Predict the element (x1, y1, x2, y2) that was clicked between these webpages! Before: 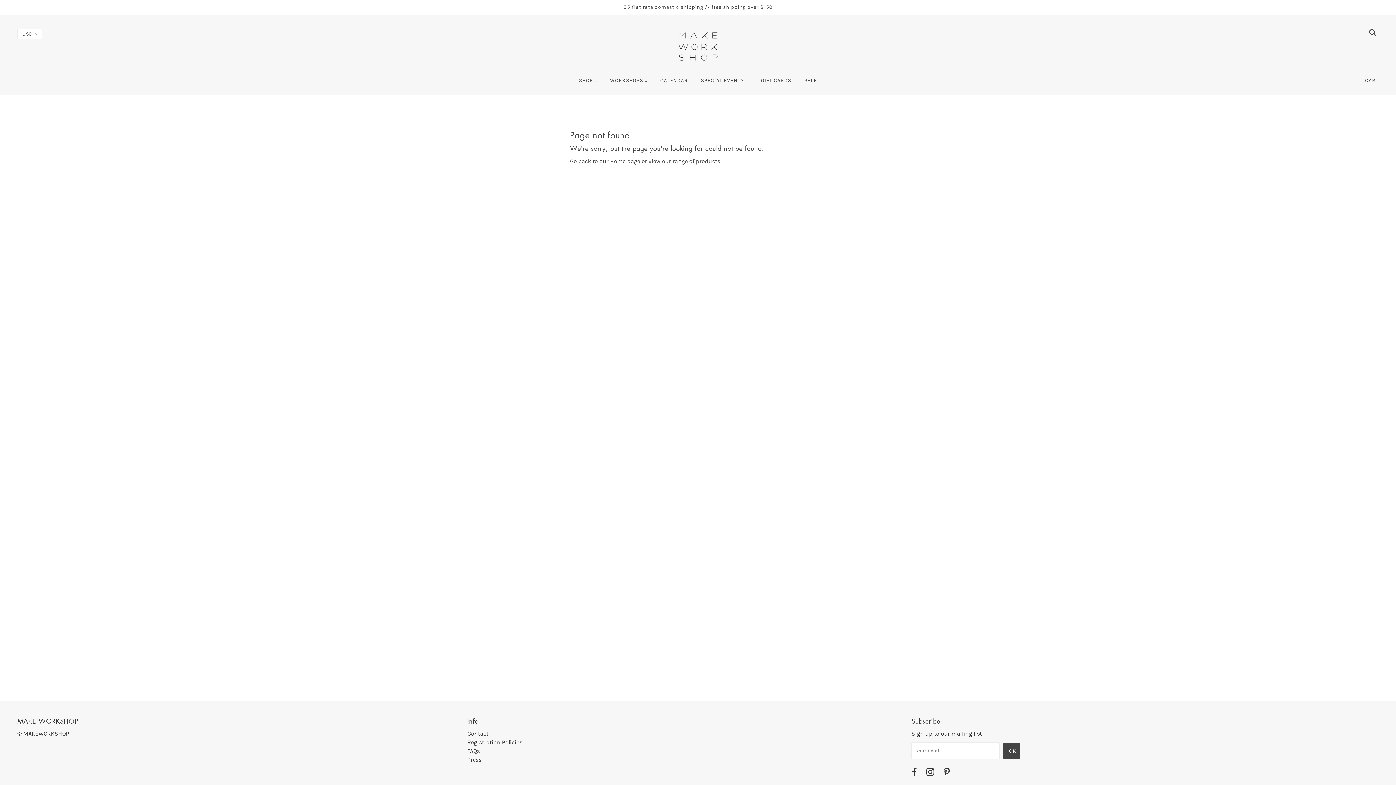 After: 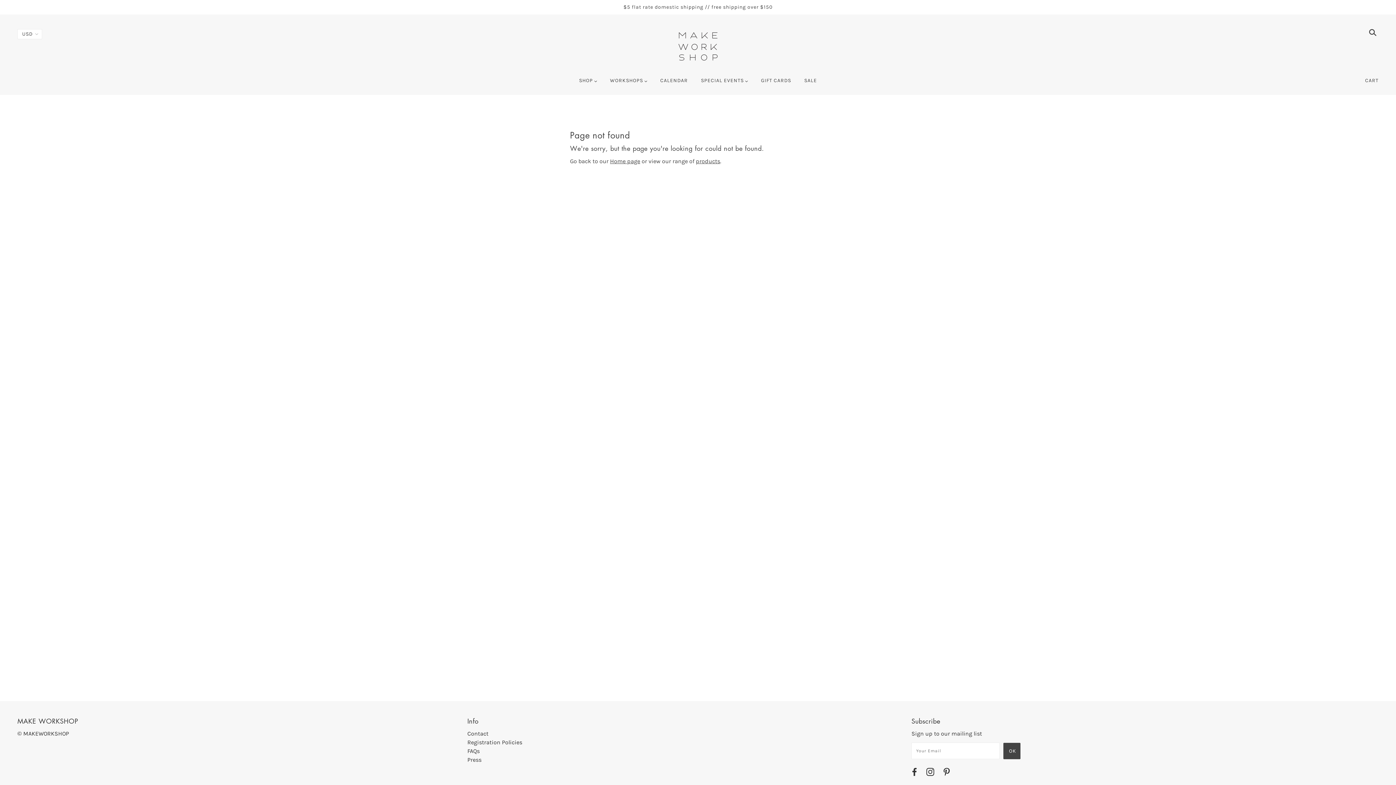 Action: label: facebook bbox: (911, 768, 917, 778)